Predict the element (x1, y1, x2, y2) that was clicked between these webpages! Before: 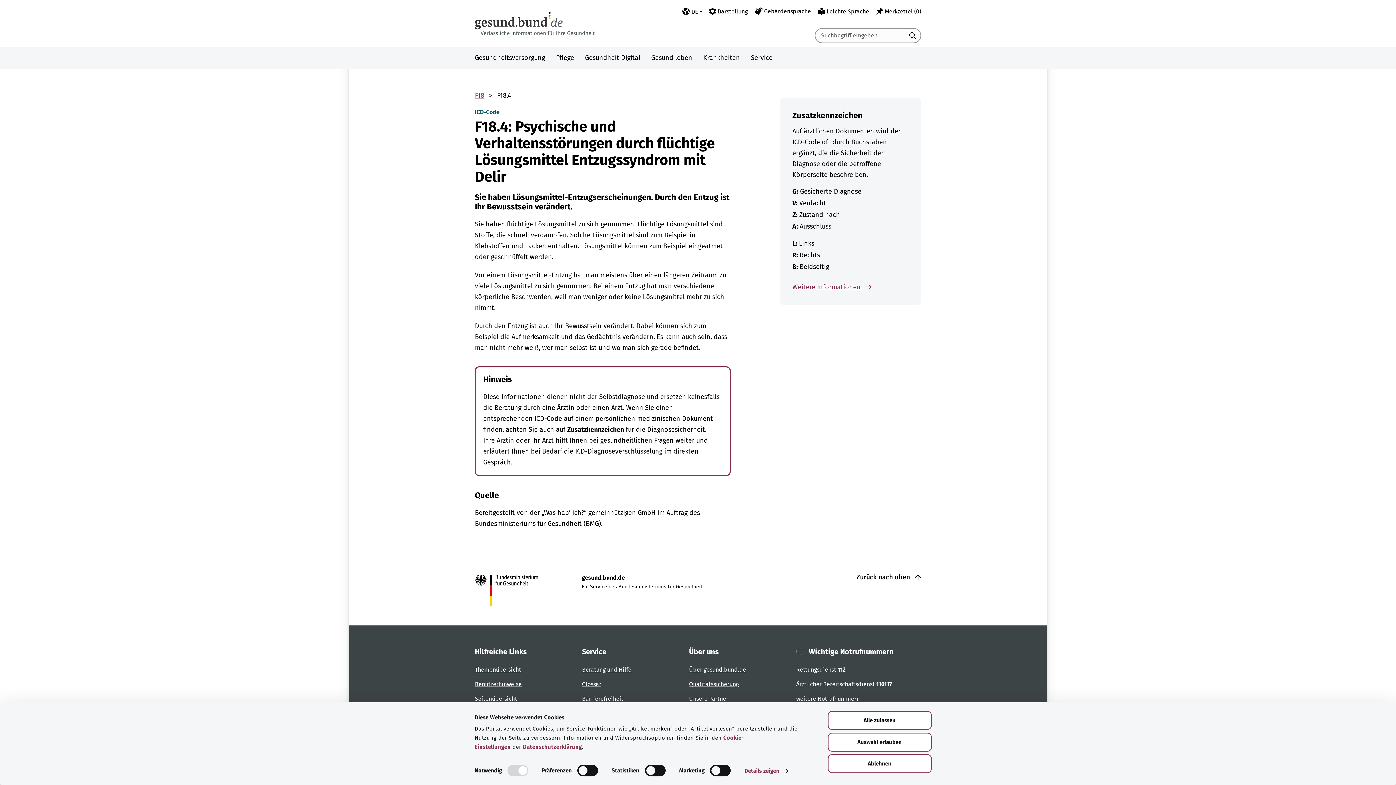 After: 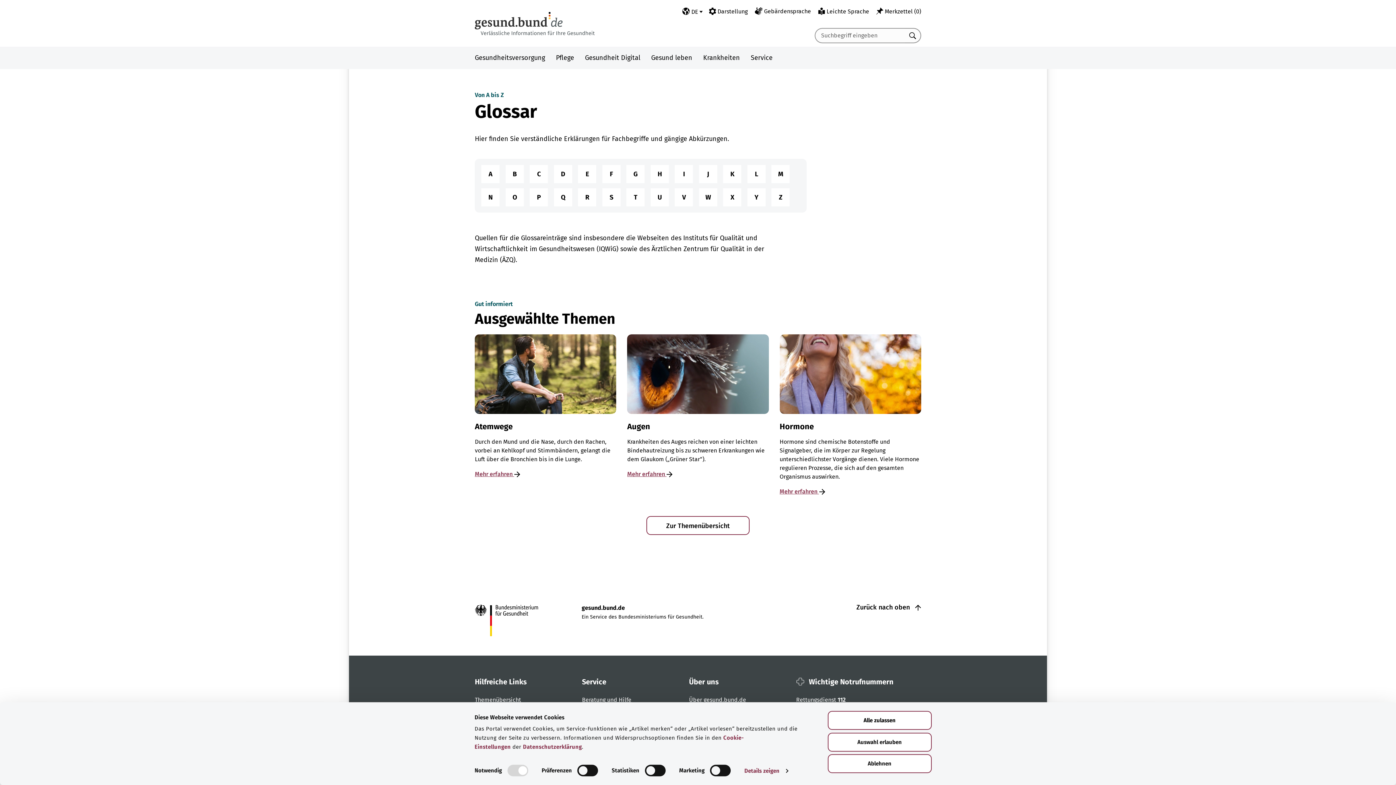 Action: bbox: (582, 681, 601, 688) label: Glossar